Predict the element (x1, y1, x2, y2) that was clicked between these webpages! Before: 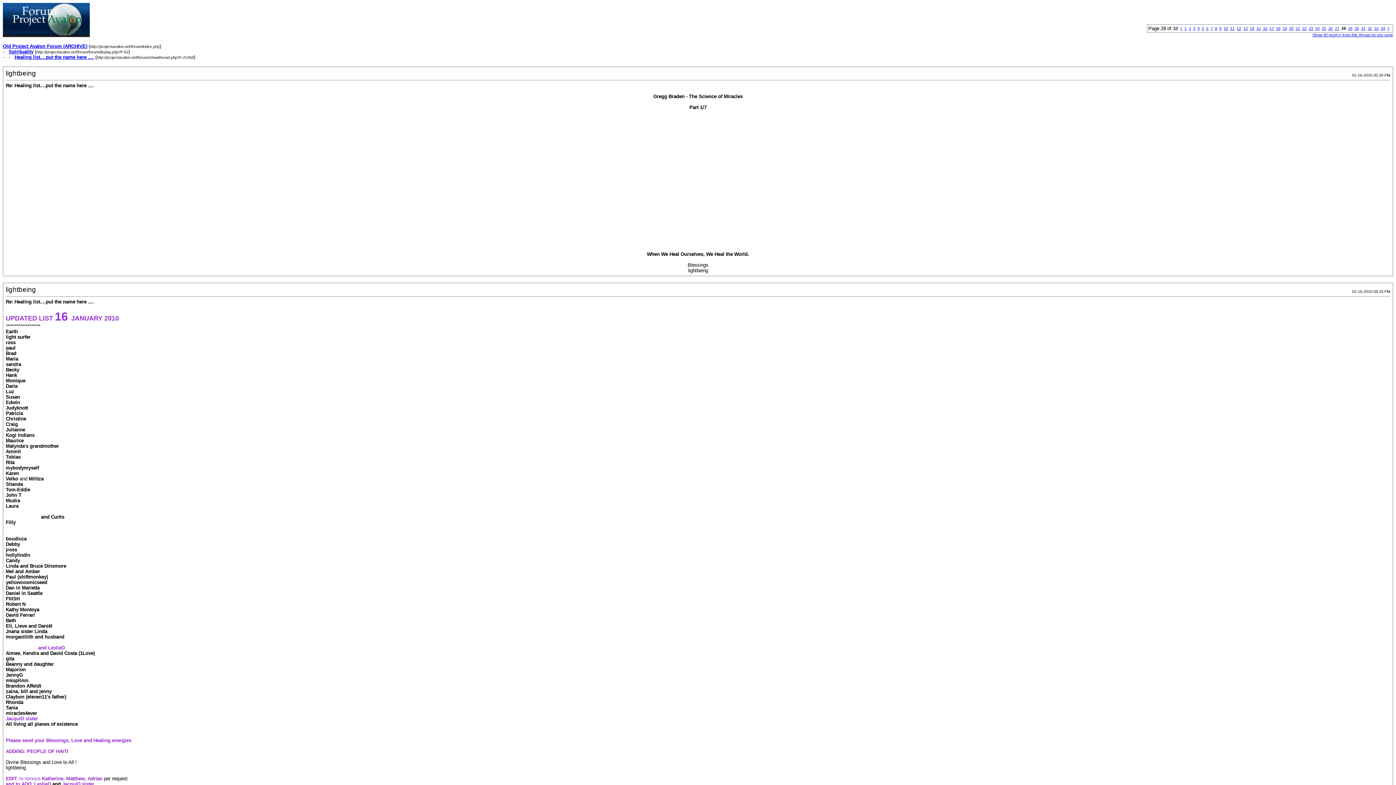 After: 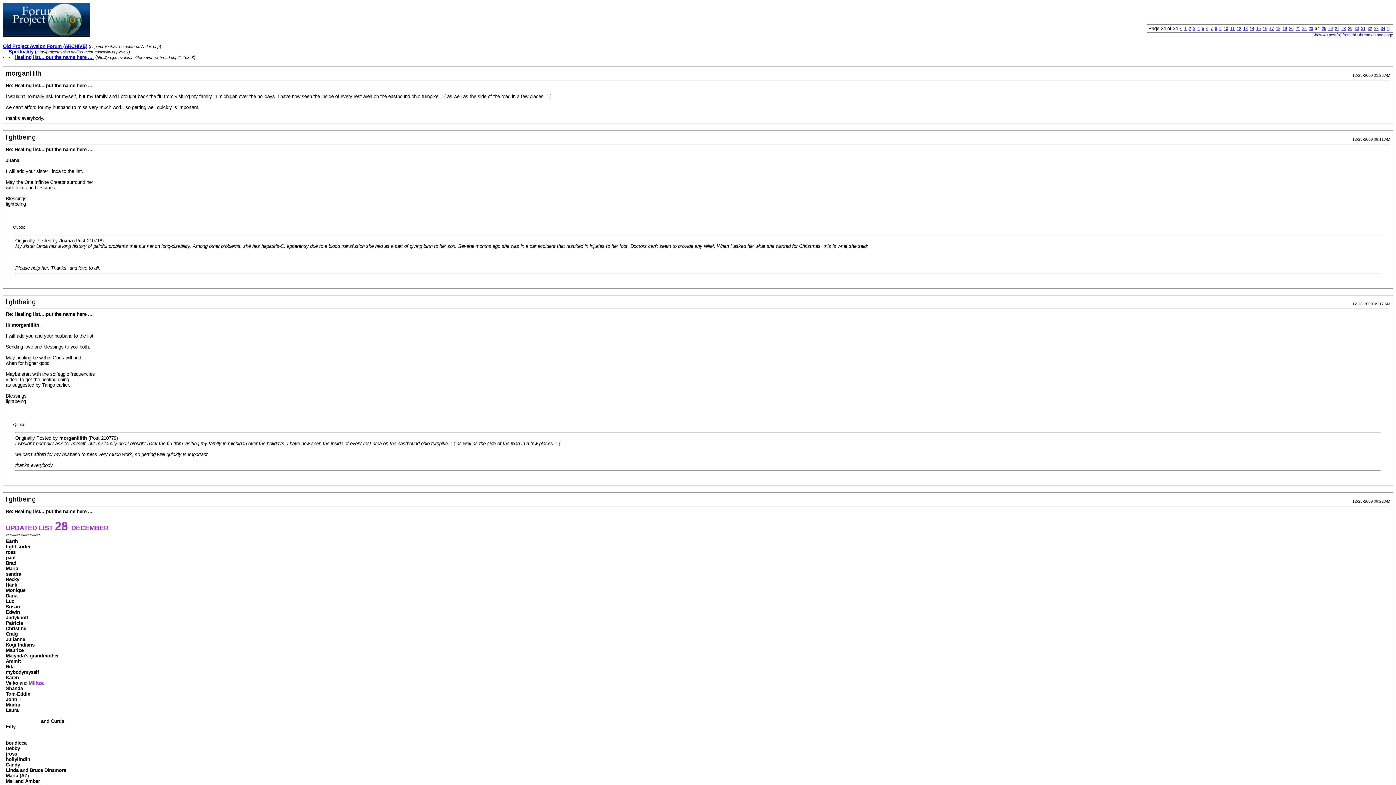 Action: bbox: (1315, 26, 1320, 30) label: 24